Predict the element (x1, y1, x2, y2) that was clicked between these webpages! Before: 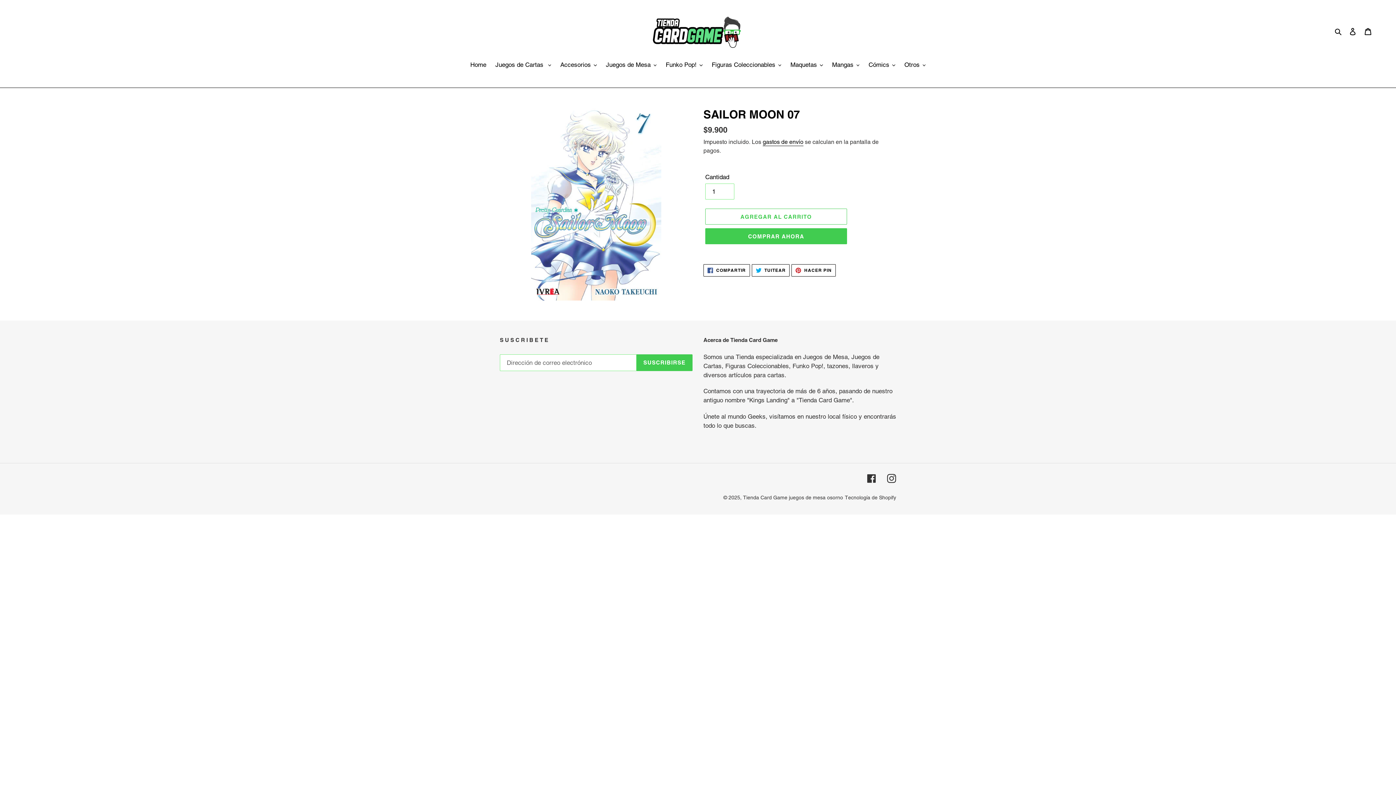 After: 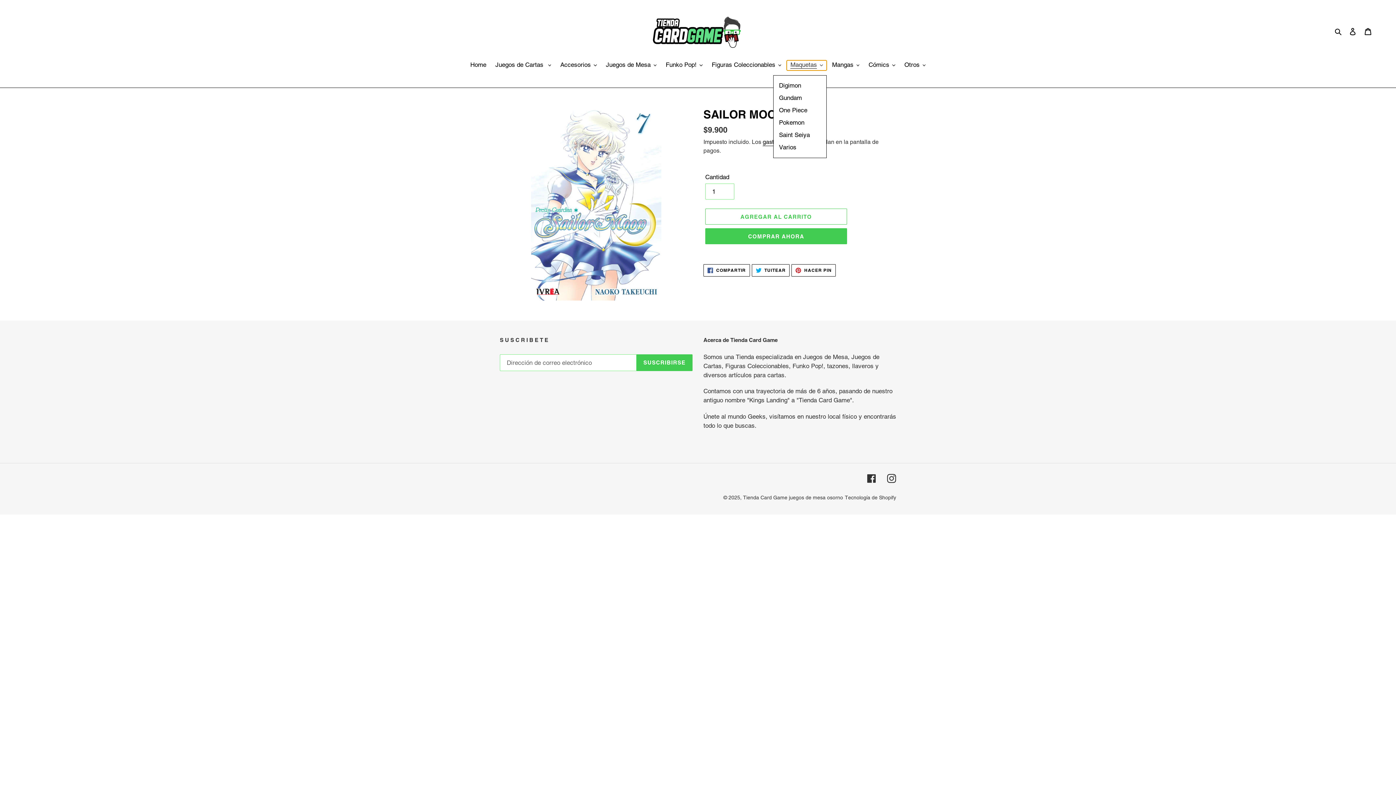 Action: label: Maquetas bbox: (787, 60, 826, 70)